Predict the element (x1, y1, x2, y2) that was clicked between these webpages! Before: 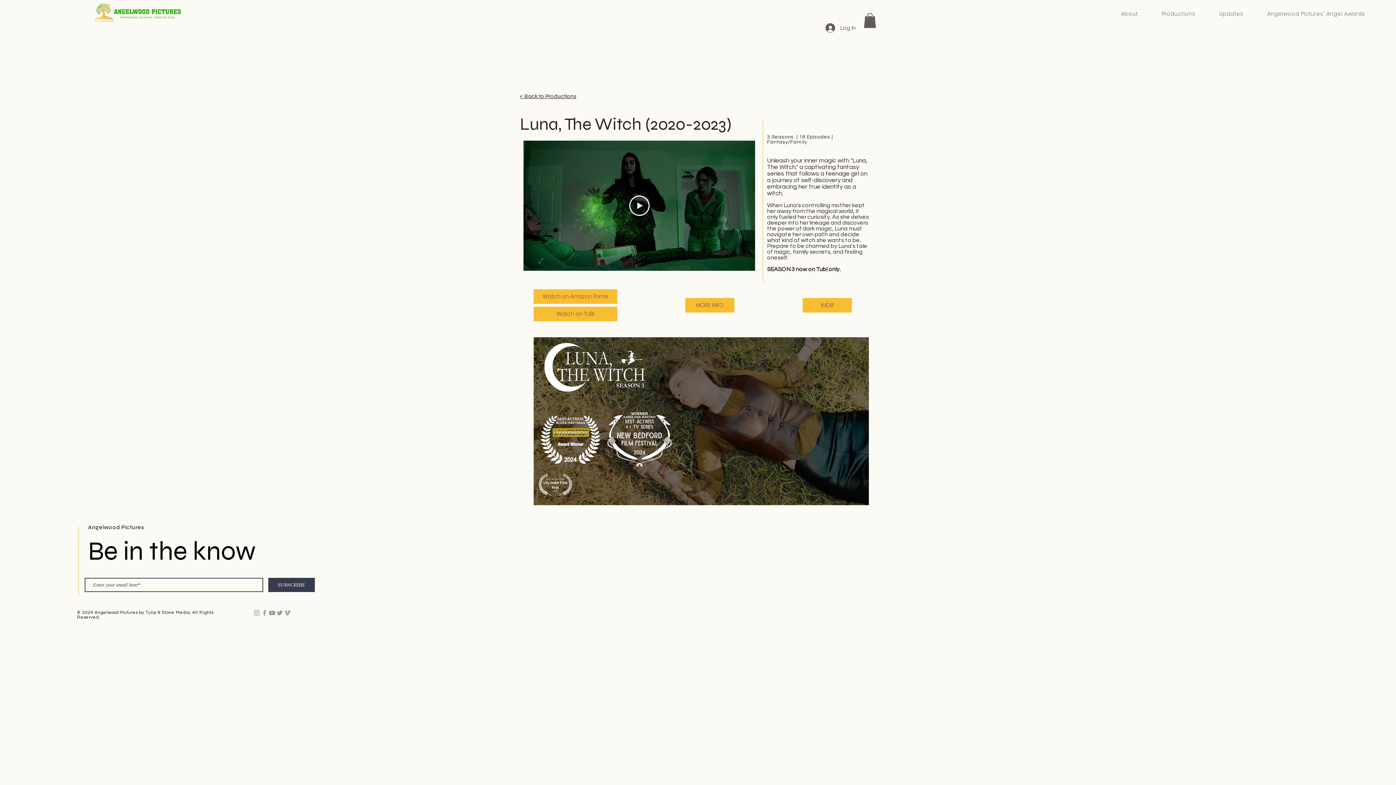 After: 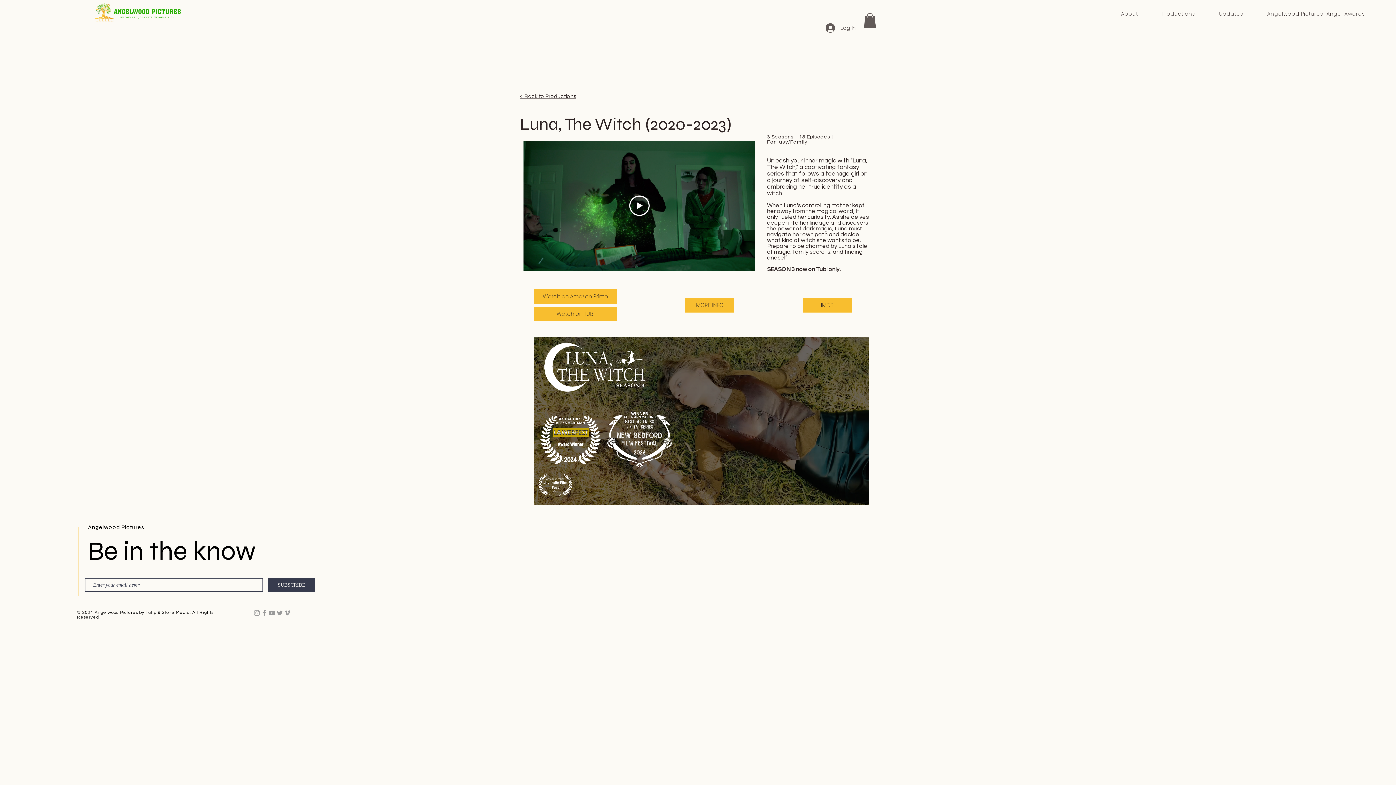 Action: bbox: (268, 609, 276, 616) label: YouTube